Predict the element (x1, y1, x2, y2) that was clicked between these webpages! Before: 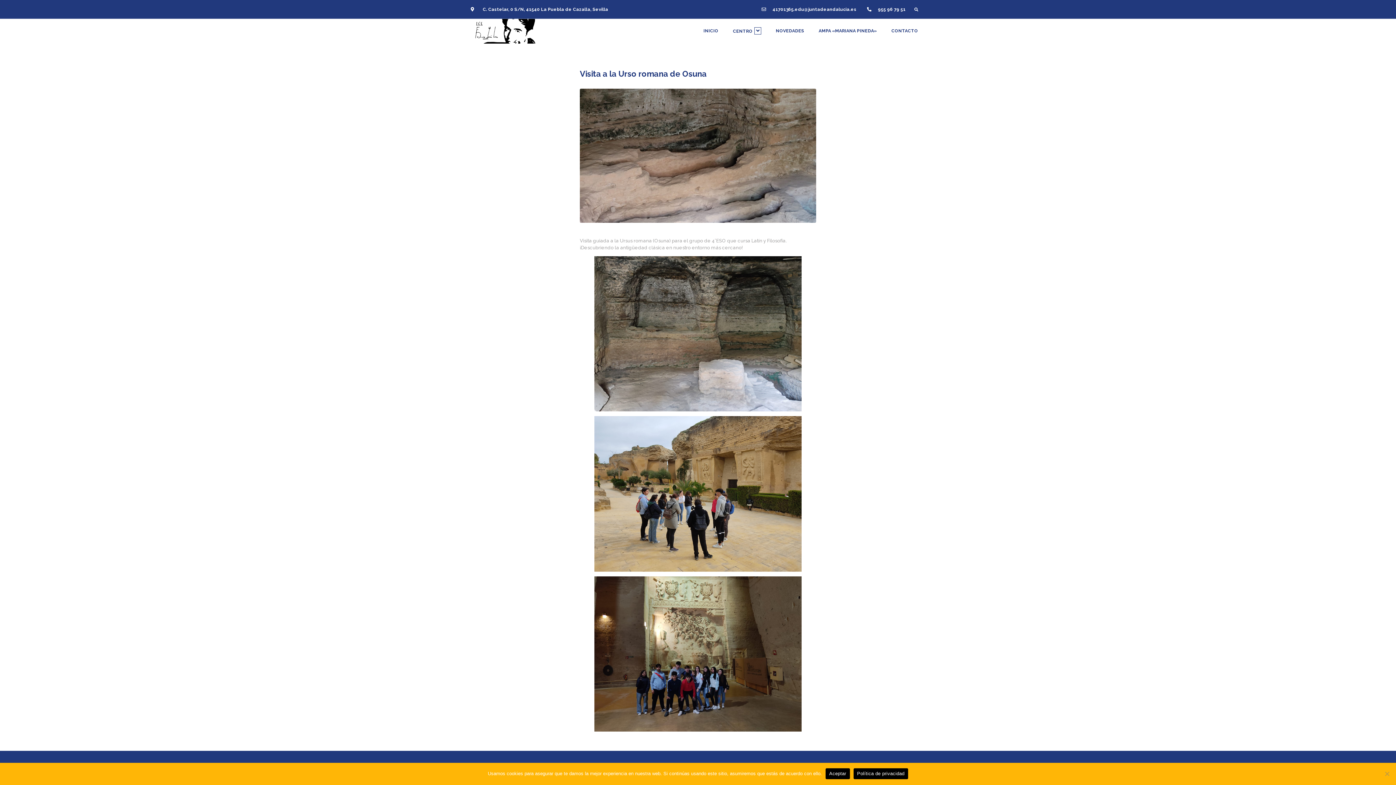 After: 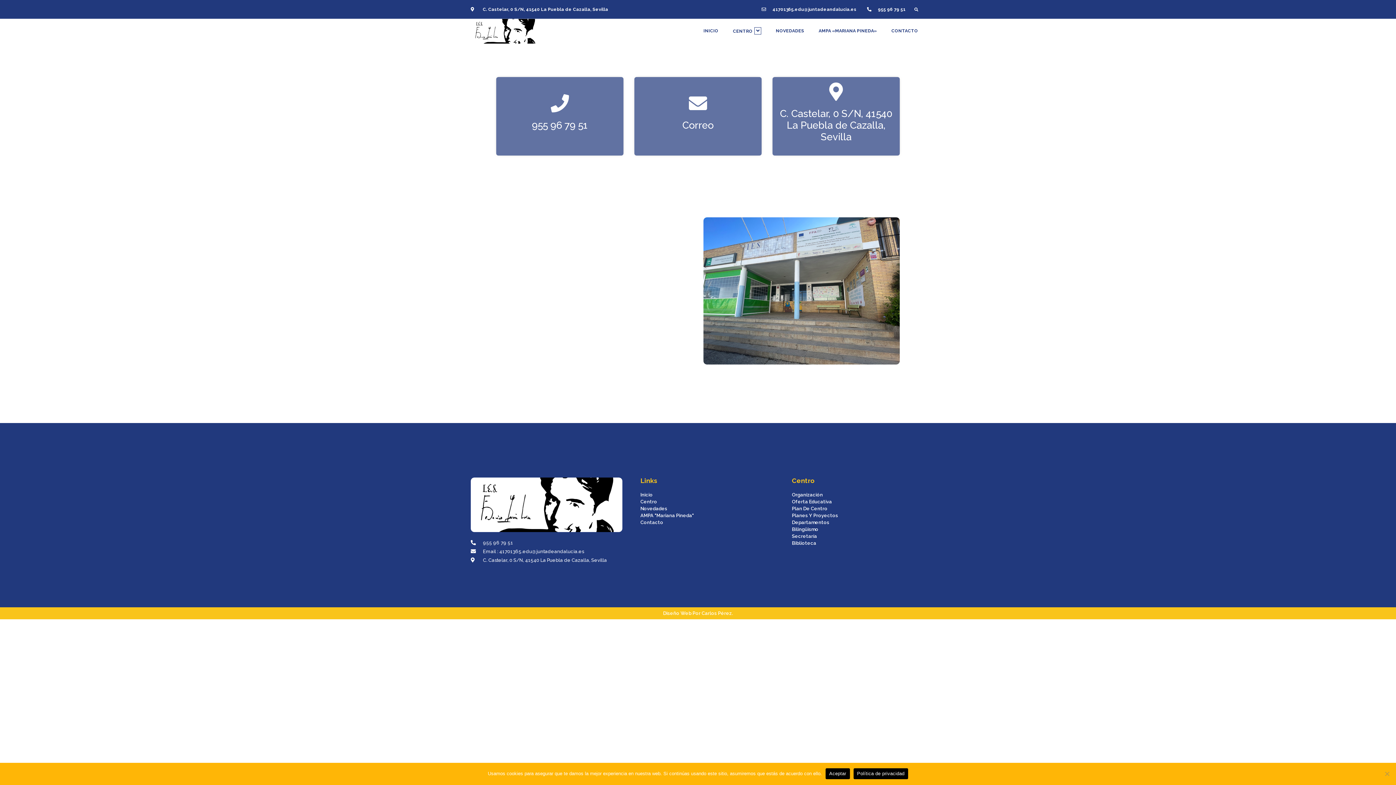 Action: label: CONTACTO bbox: (884, 21, 925, 40)